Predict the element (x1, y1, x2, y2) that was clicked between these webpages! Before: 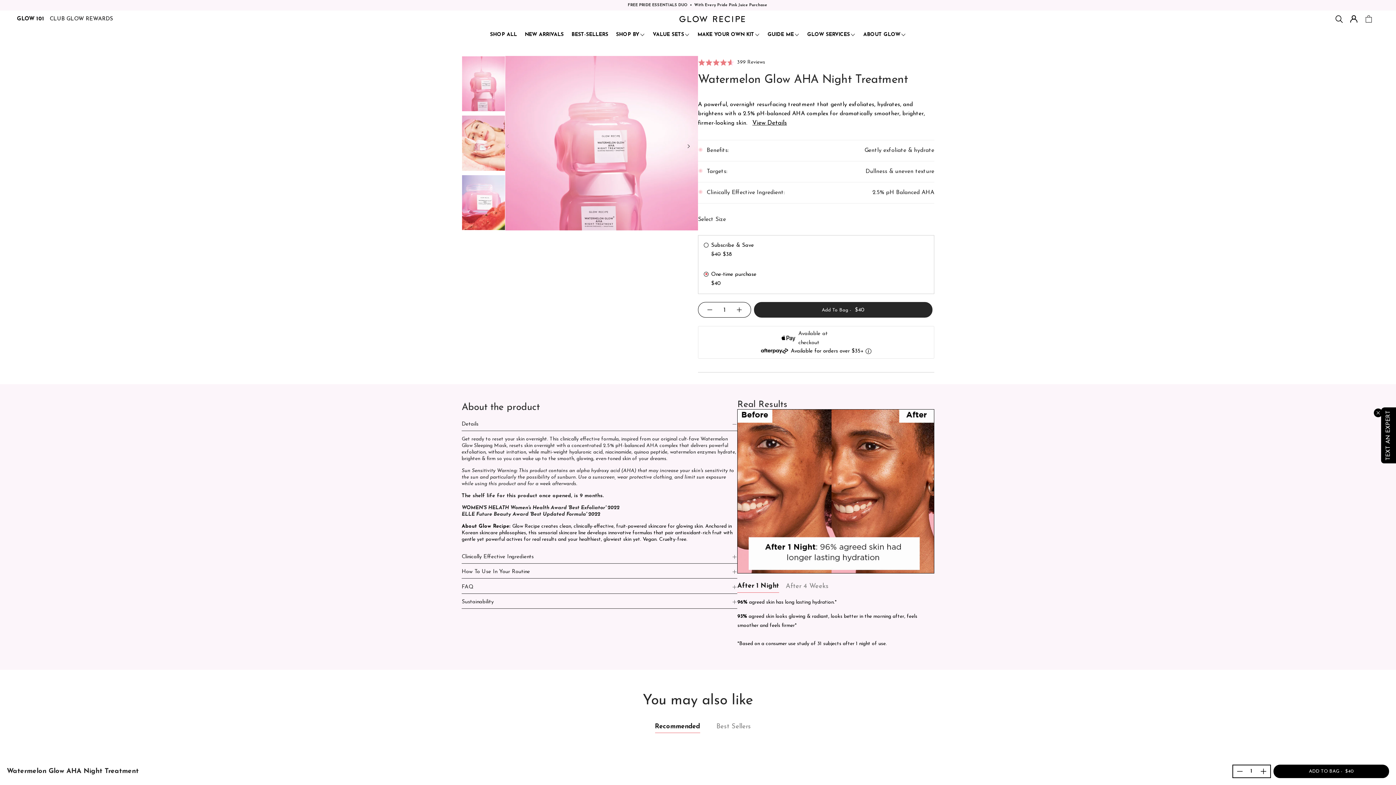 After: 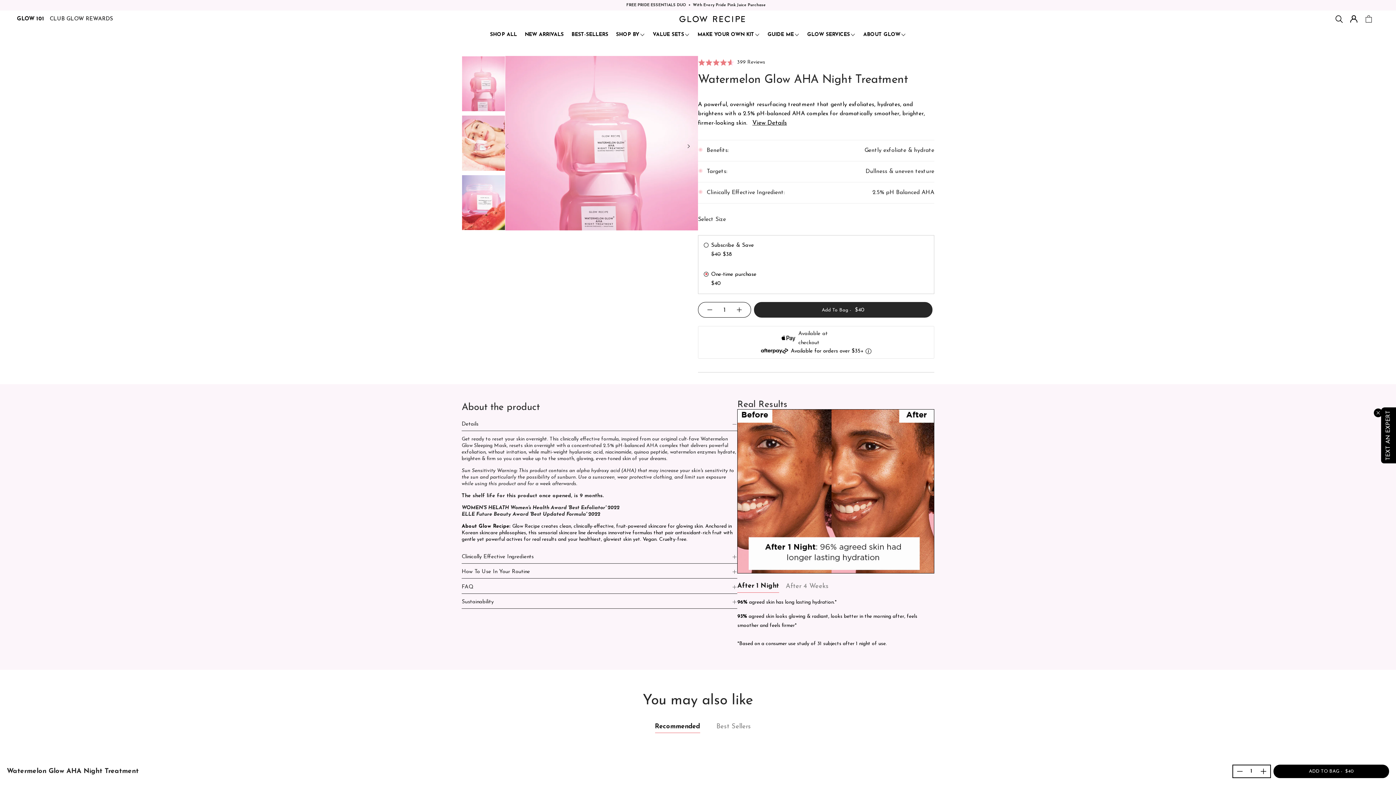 Action: bbox: (505, 143, 513, 149) label: Go to previous slide